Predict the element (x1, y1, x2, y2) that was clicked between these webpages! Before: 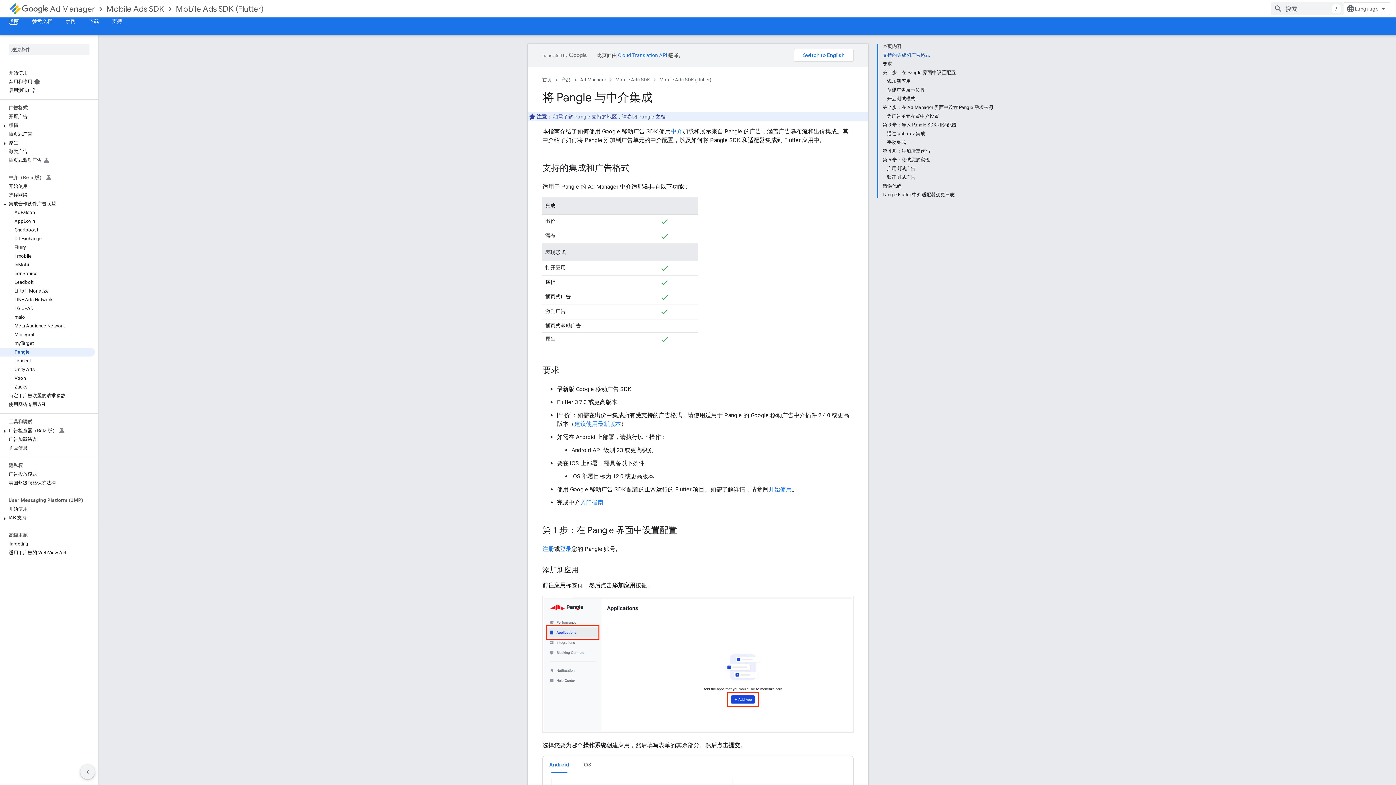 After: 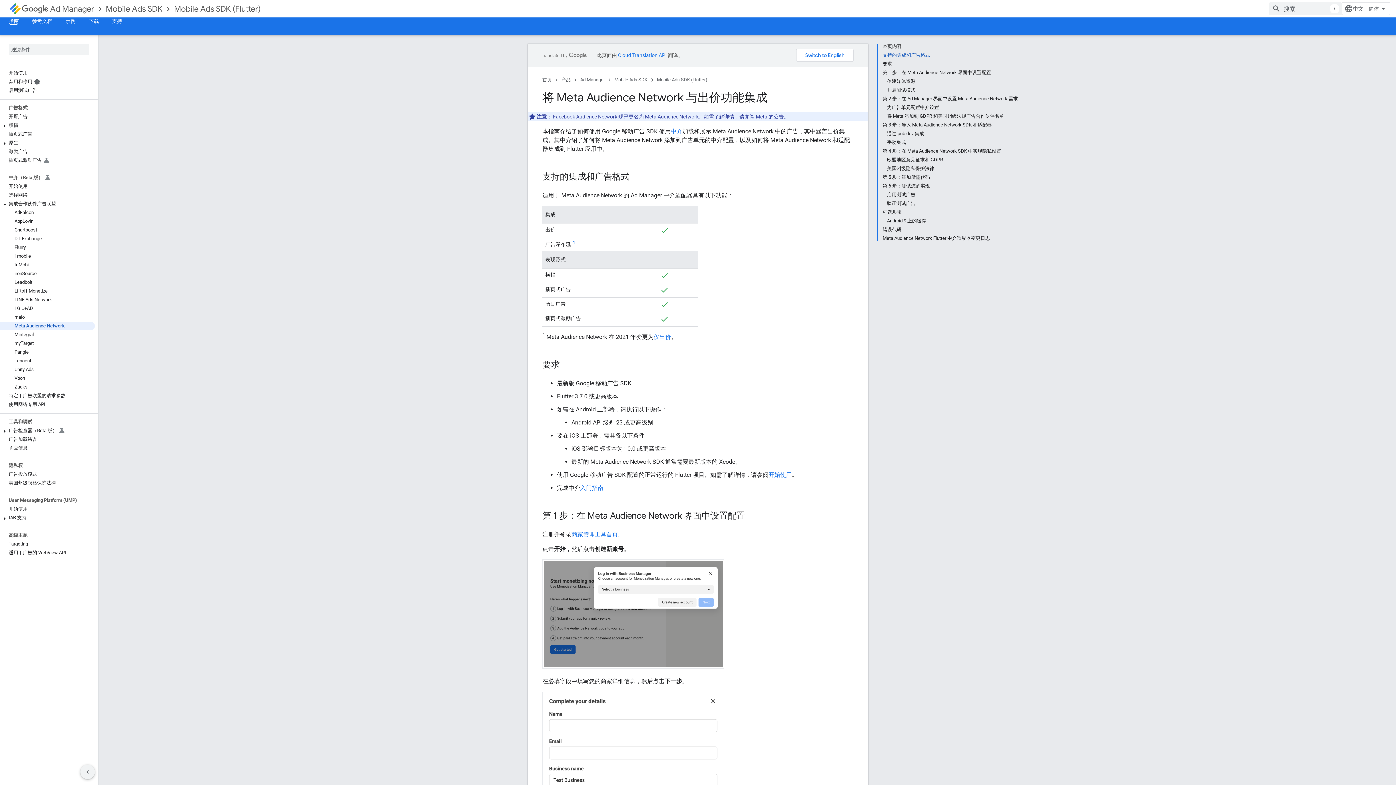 Action: bbox: (0, 321, 94, 330) label: Meta Audience Network